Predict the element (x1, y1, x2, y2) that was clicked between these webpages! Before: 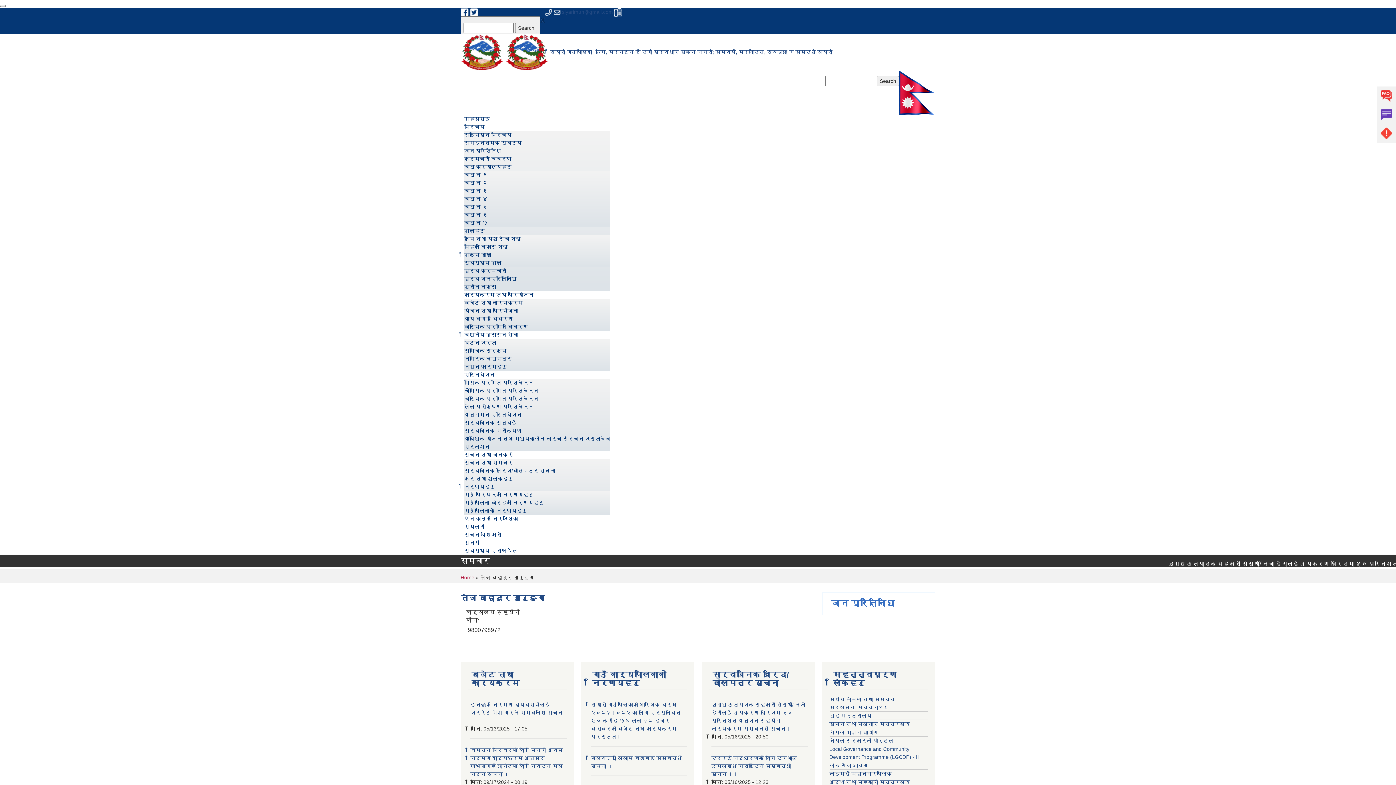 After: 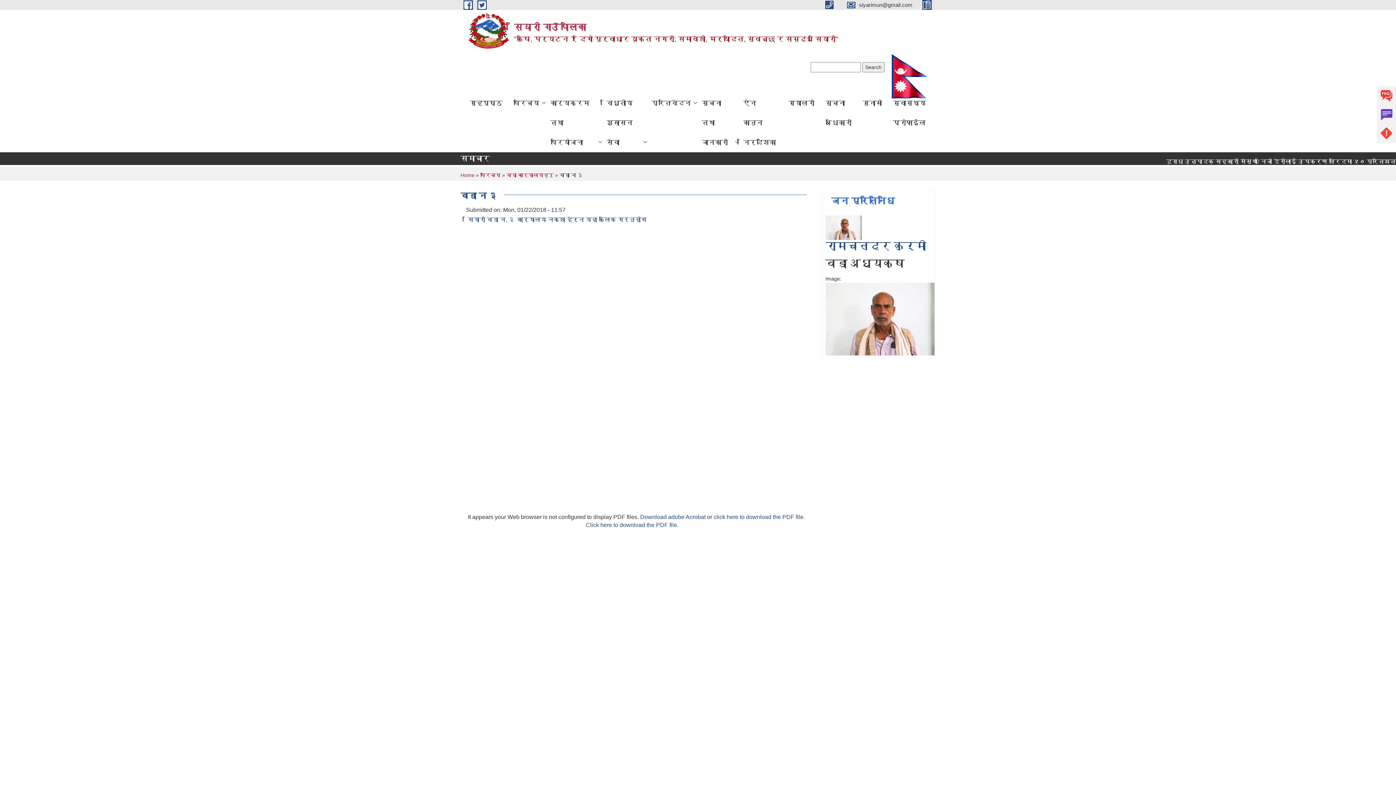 Action: bbox: (464, 188, 487, 193) label: वडा न ३